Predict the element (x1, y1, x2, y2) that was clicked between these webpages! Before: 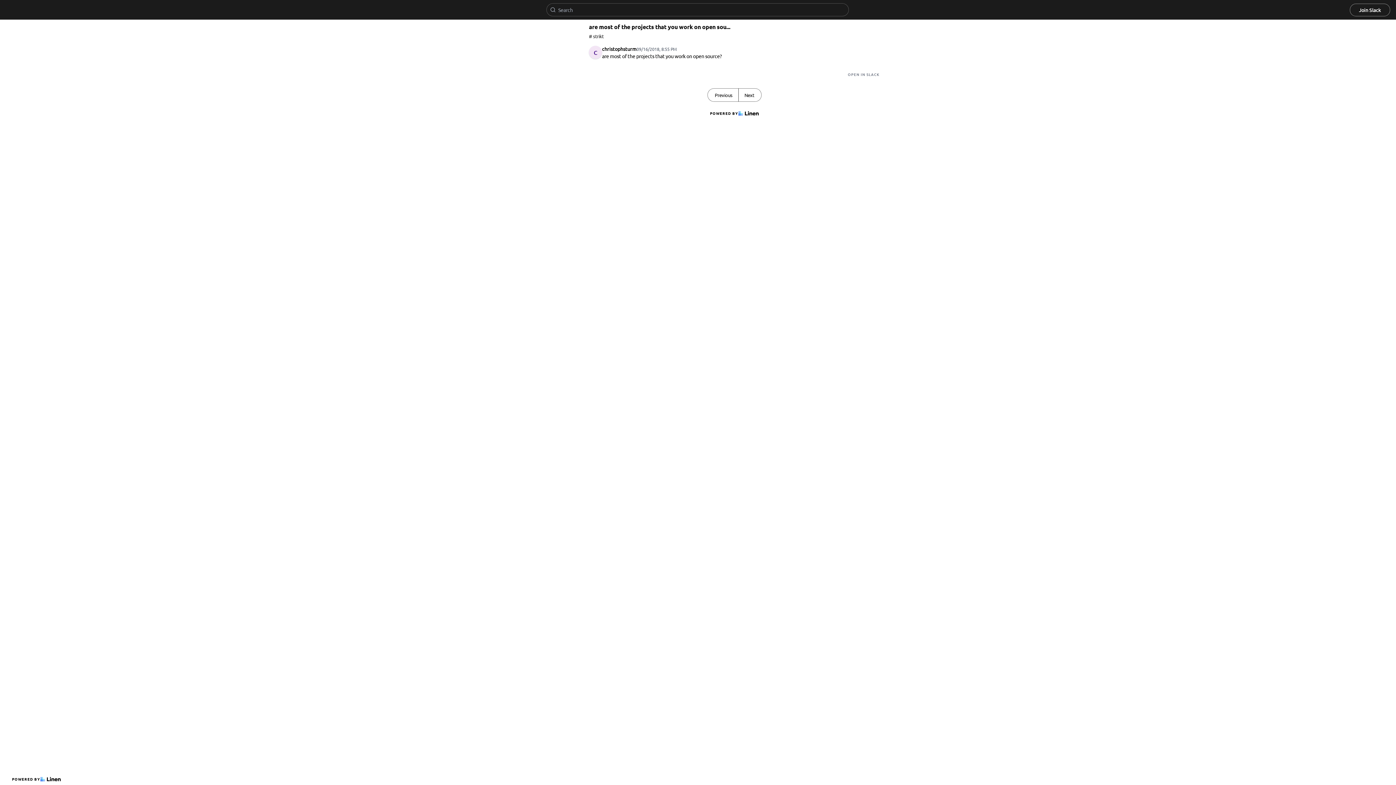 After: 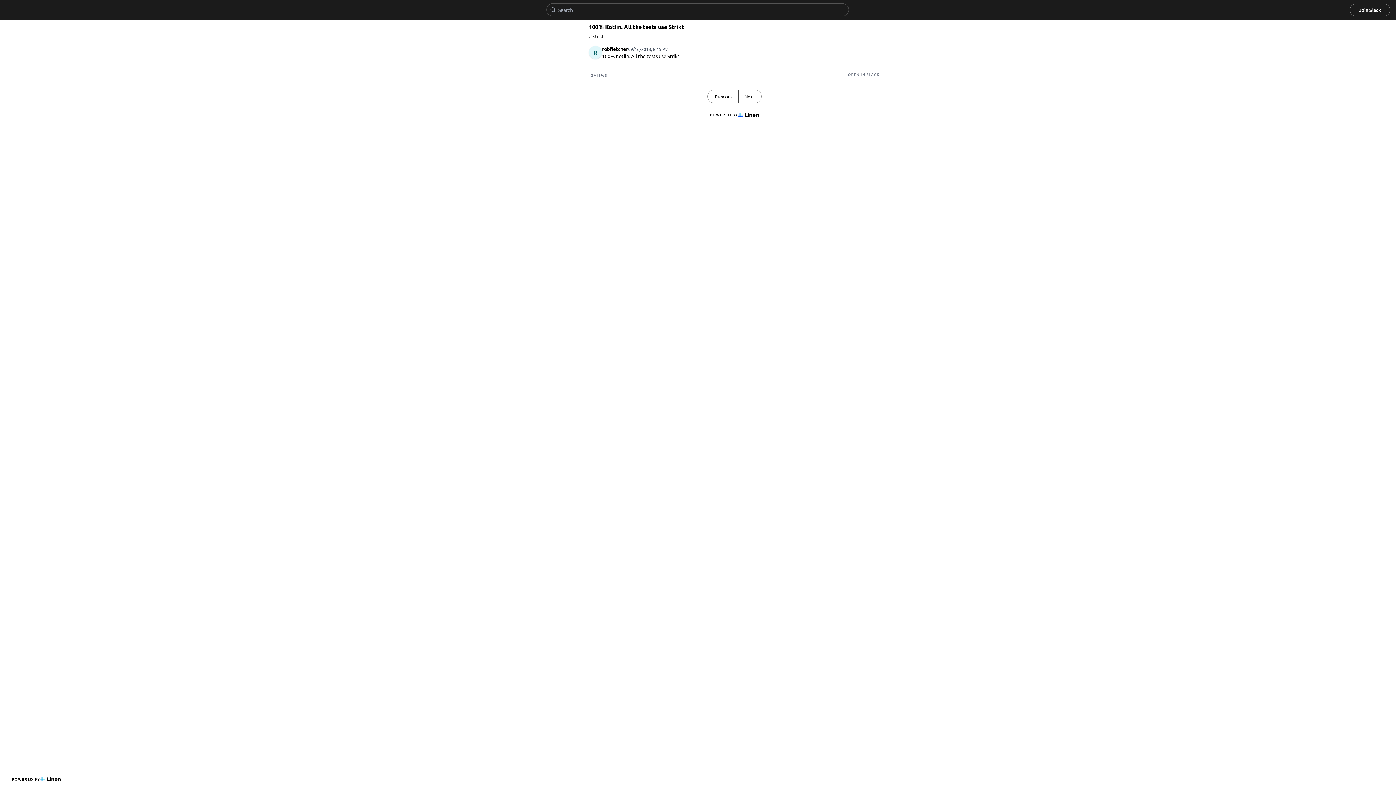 Action: bbox: (738, 88, 761, 101) label: Next